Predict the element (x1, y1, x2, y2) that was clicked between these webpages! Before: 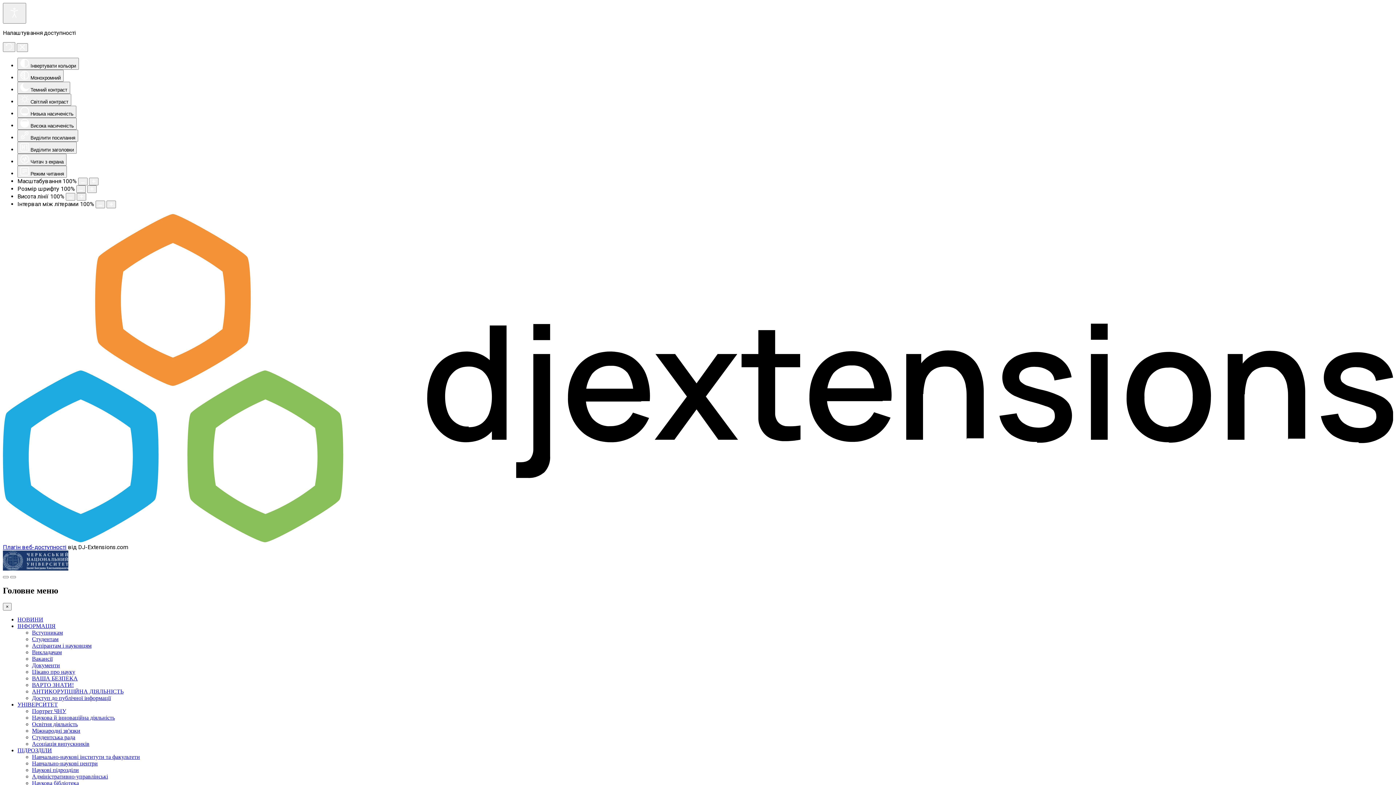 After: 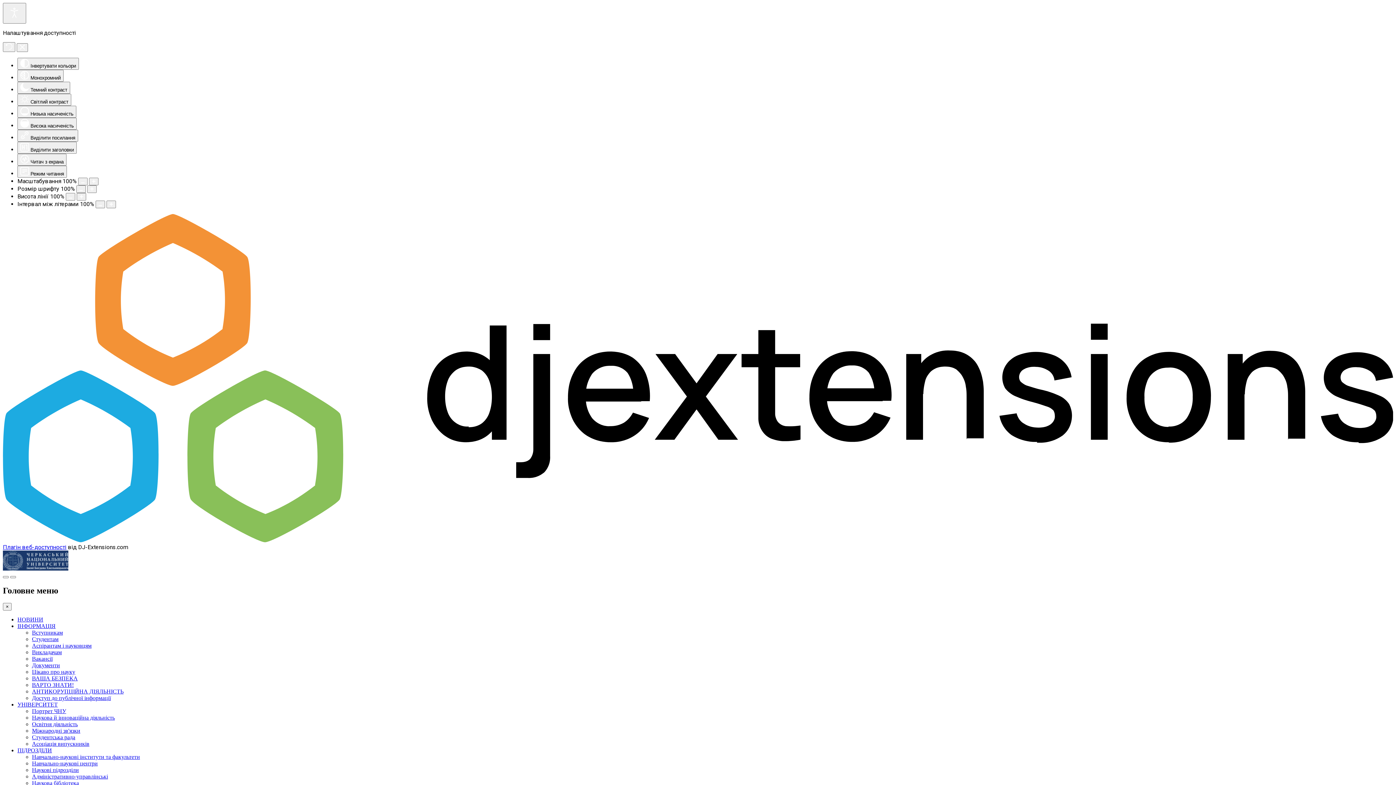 Action: bbox: (32, 688, 123, 694) label: АНТИКОРУПЦІЙНА ДІЯЛЬНІСТЬ